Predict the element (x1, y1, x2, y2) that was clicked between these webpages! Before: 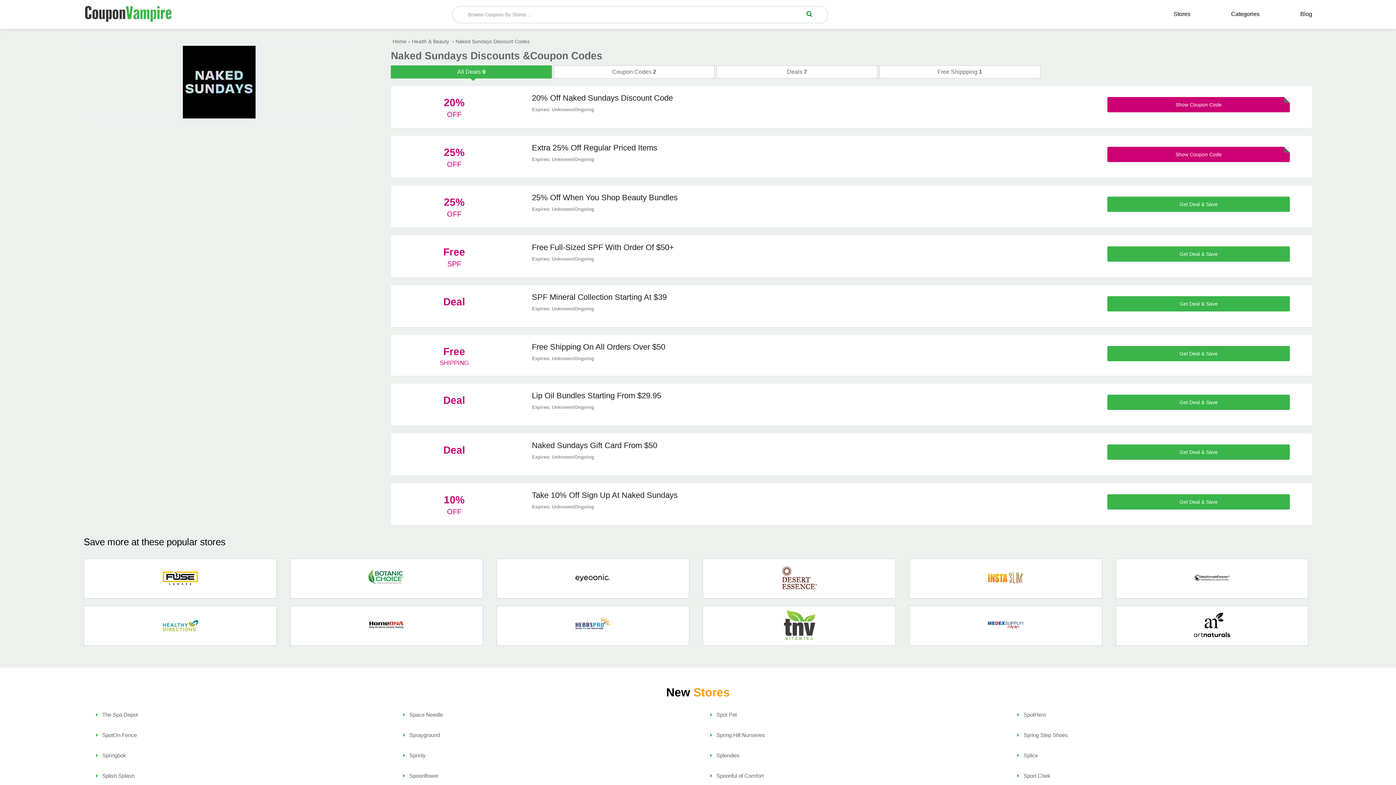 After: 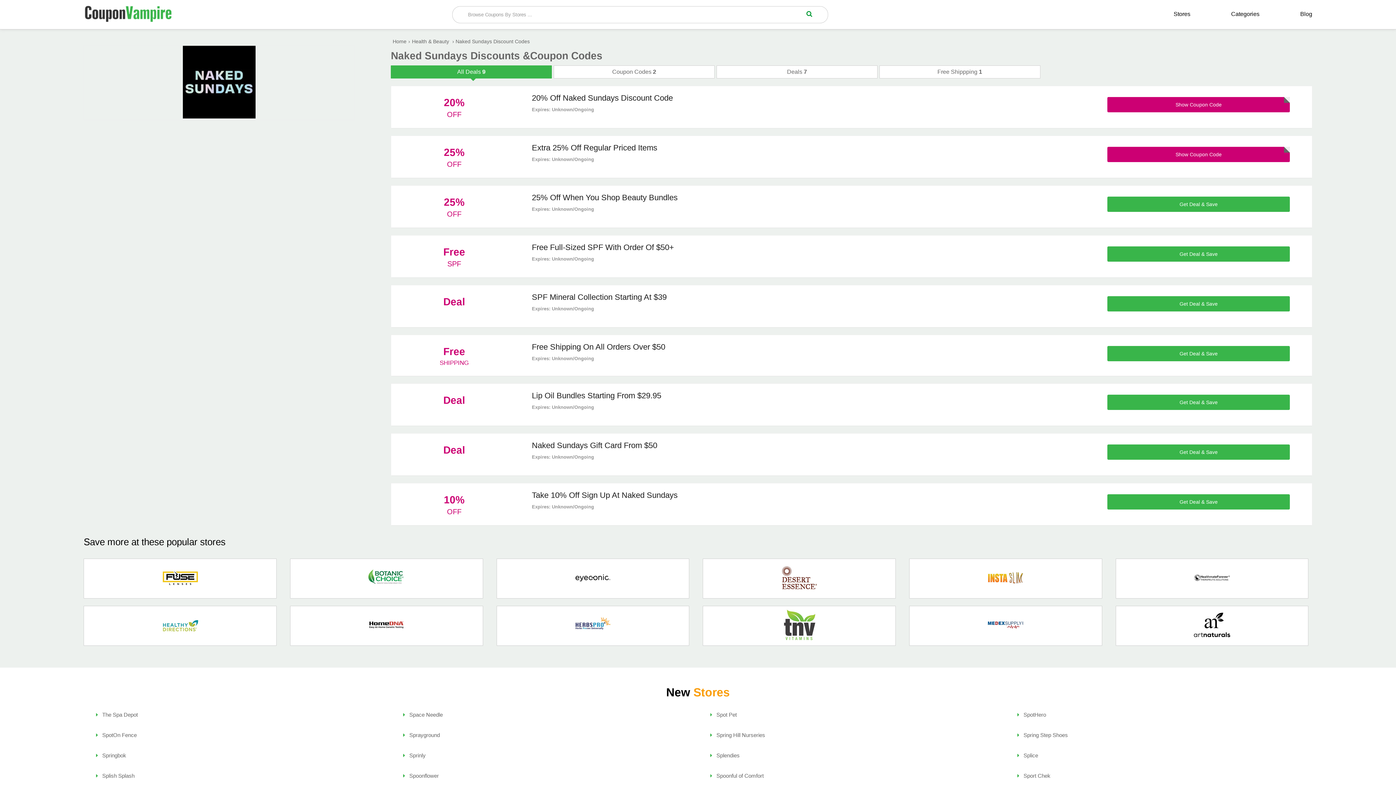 Action: bbox: (791, 6, 827, 21)